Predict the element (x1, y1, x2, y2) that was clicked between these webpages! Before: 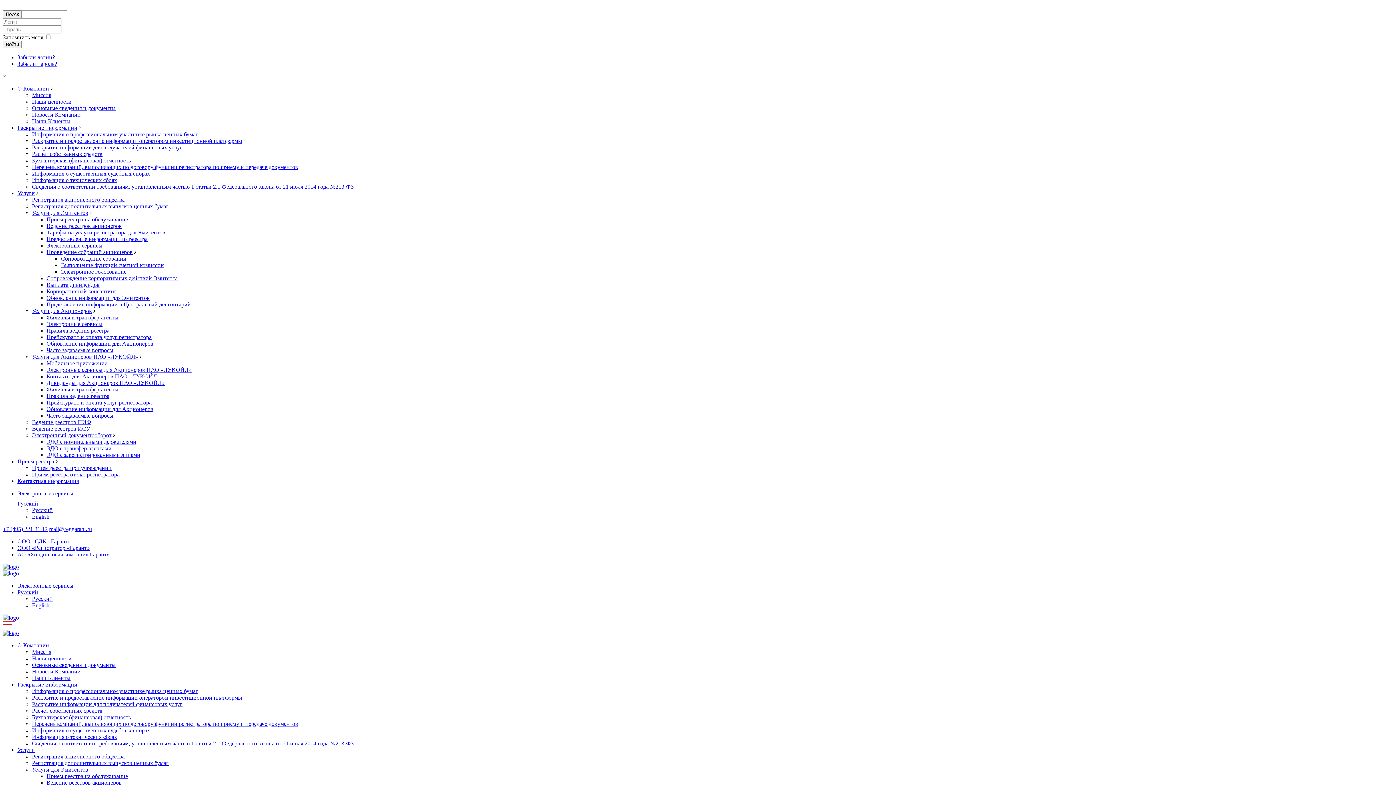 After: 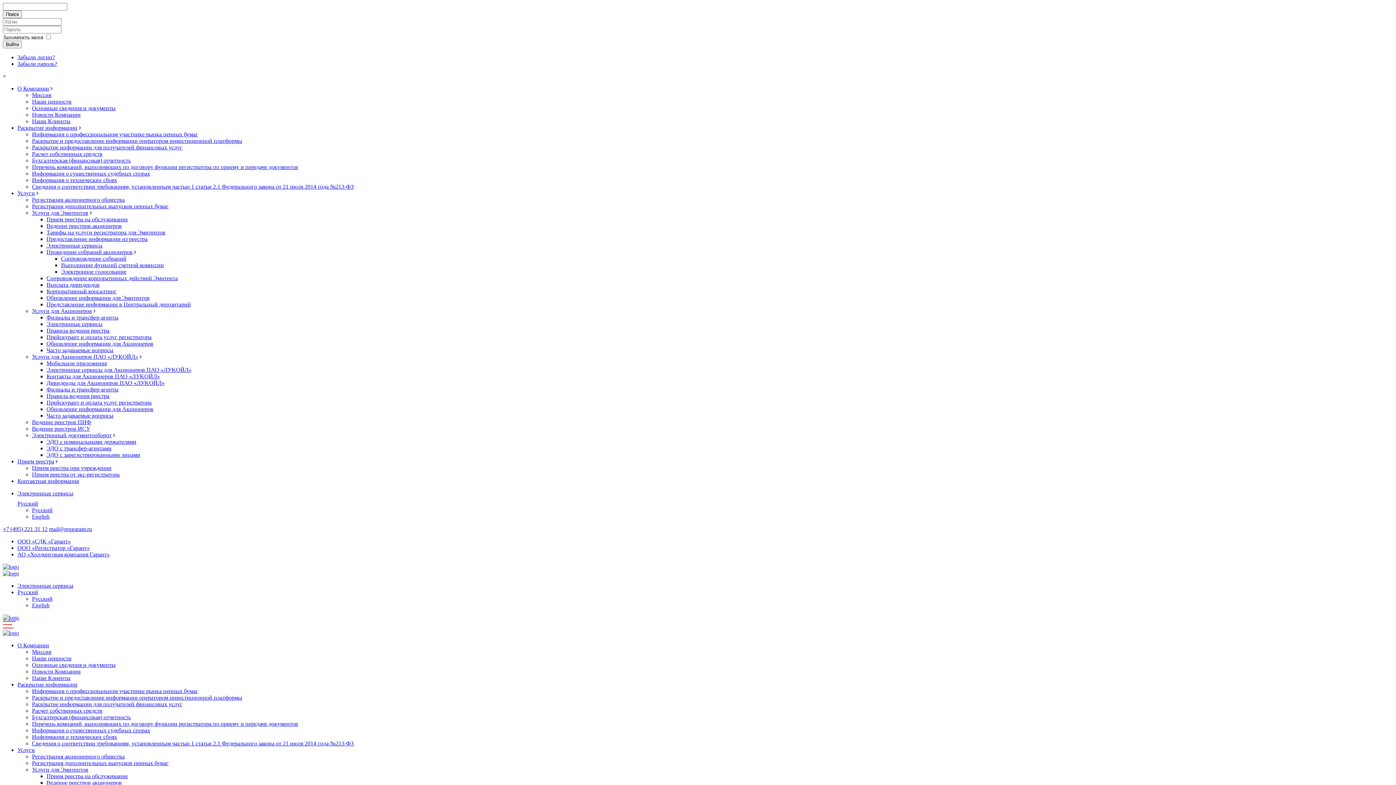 Action: bbox: (32, 465, 111, 471) label: Прием реестра при учреждении